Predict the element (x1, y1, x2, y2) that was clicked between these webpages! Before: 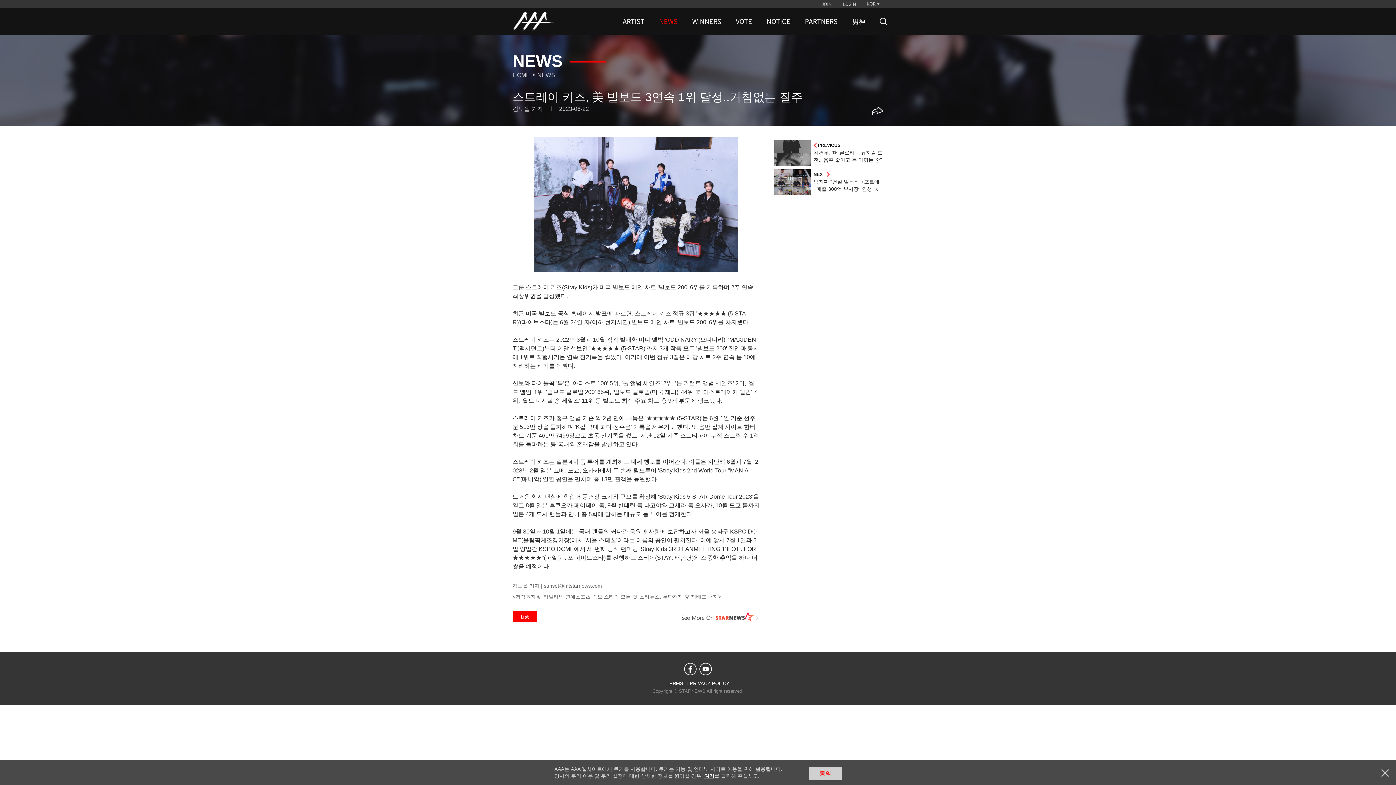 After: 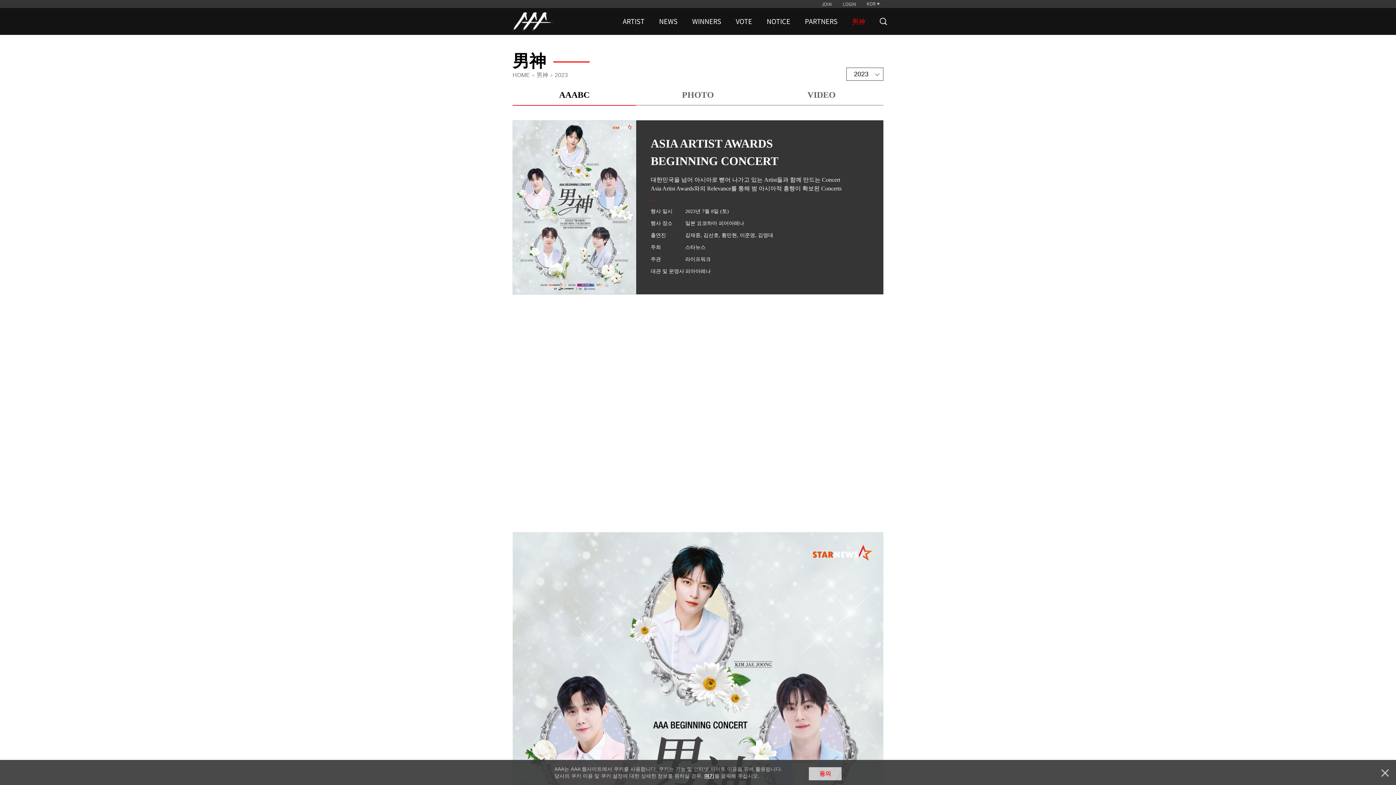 Action: bbox: (848, 8, 869, 34) label: 男神